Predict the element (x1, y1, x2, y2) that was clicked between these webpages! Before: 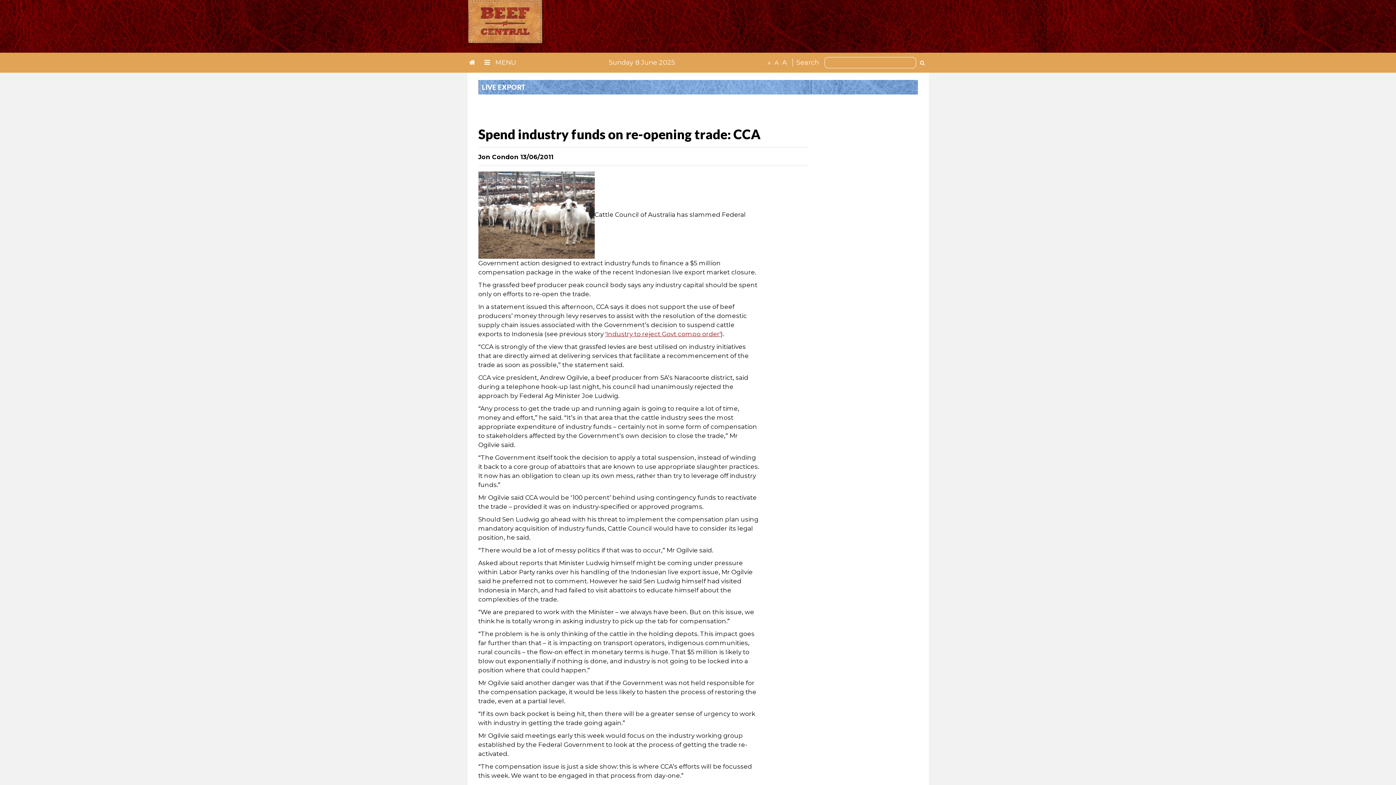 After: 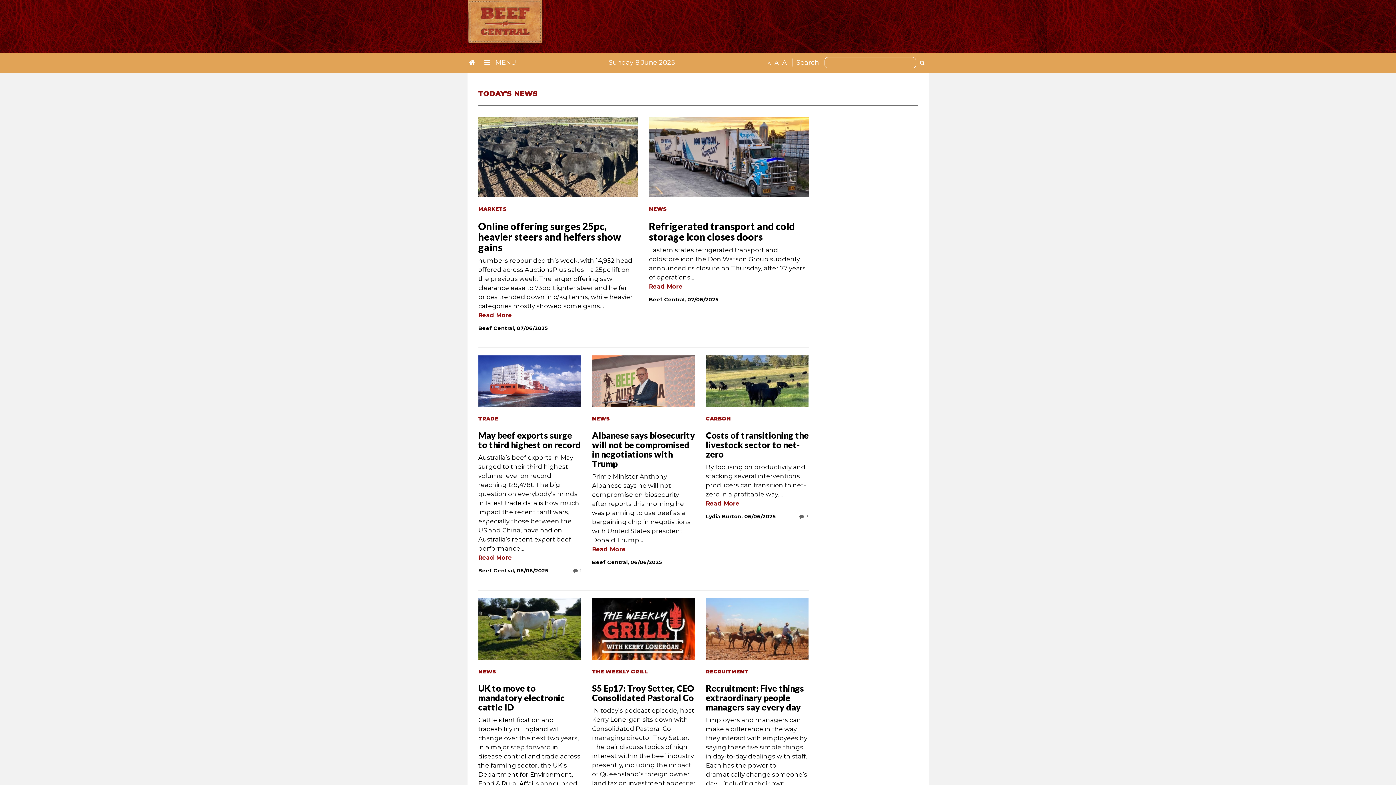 Action: bbox: (467, 56, 480, 69)